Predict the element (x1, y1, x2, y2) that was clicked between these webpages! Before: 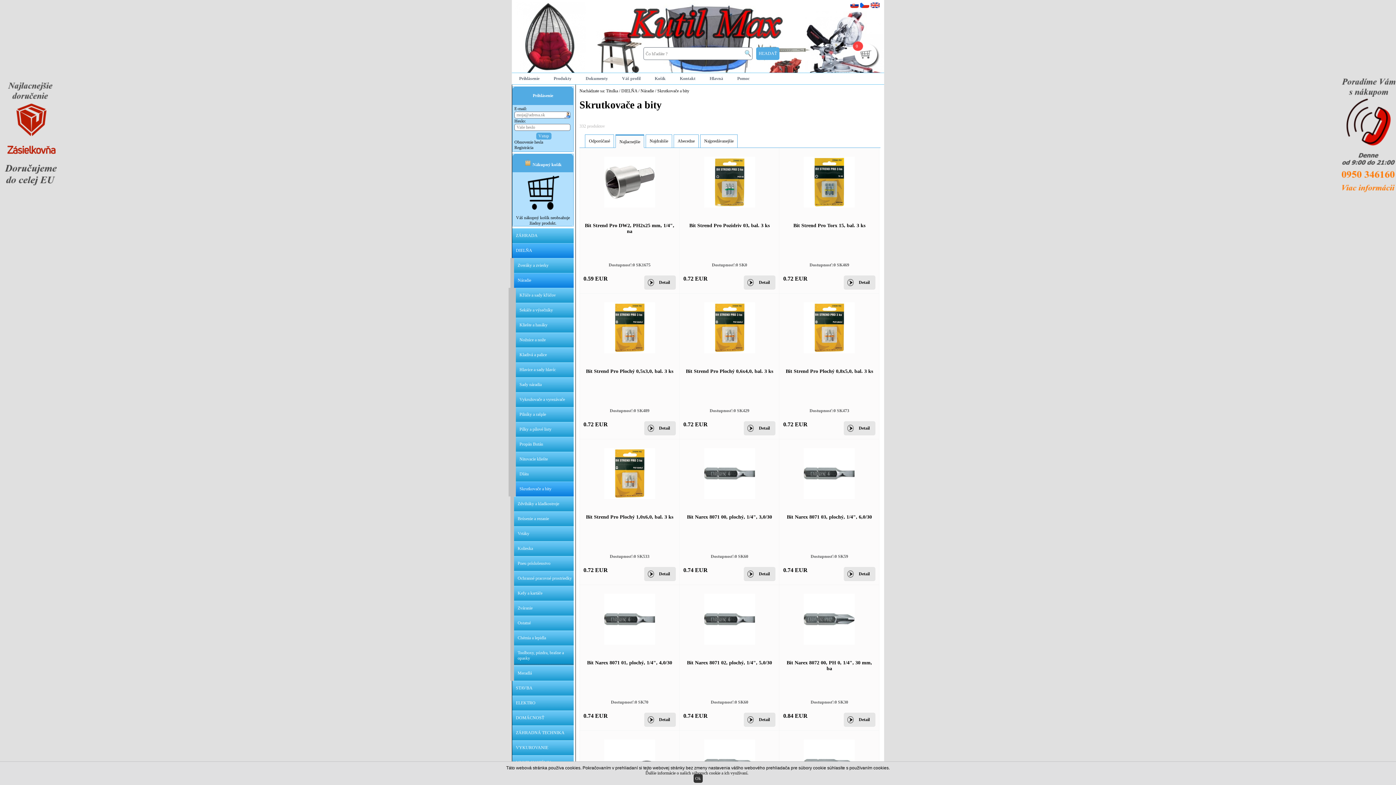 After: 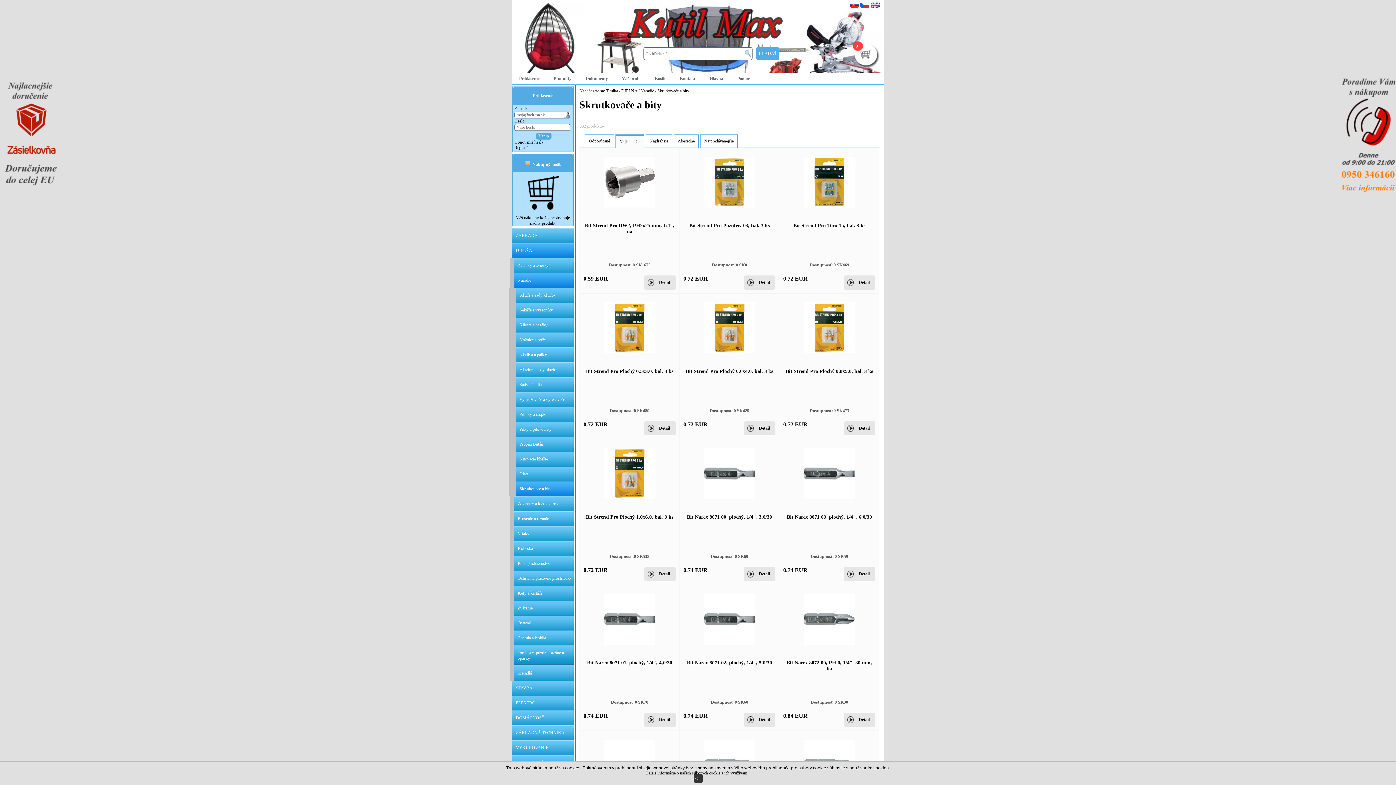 Action: bbox: (3, 196, 58, 201)